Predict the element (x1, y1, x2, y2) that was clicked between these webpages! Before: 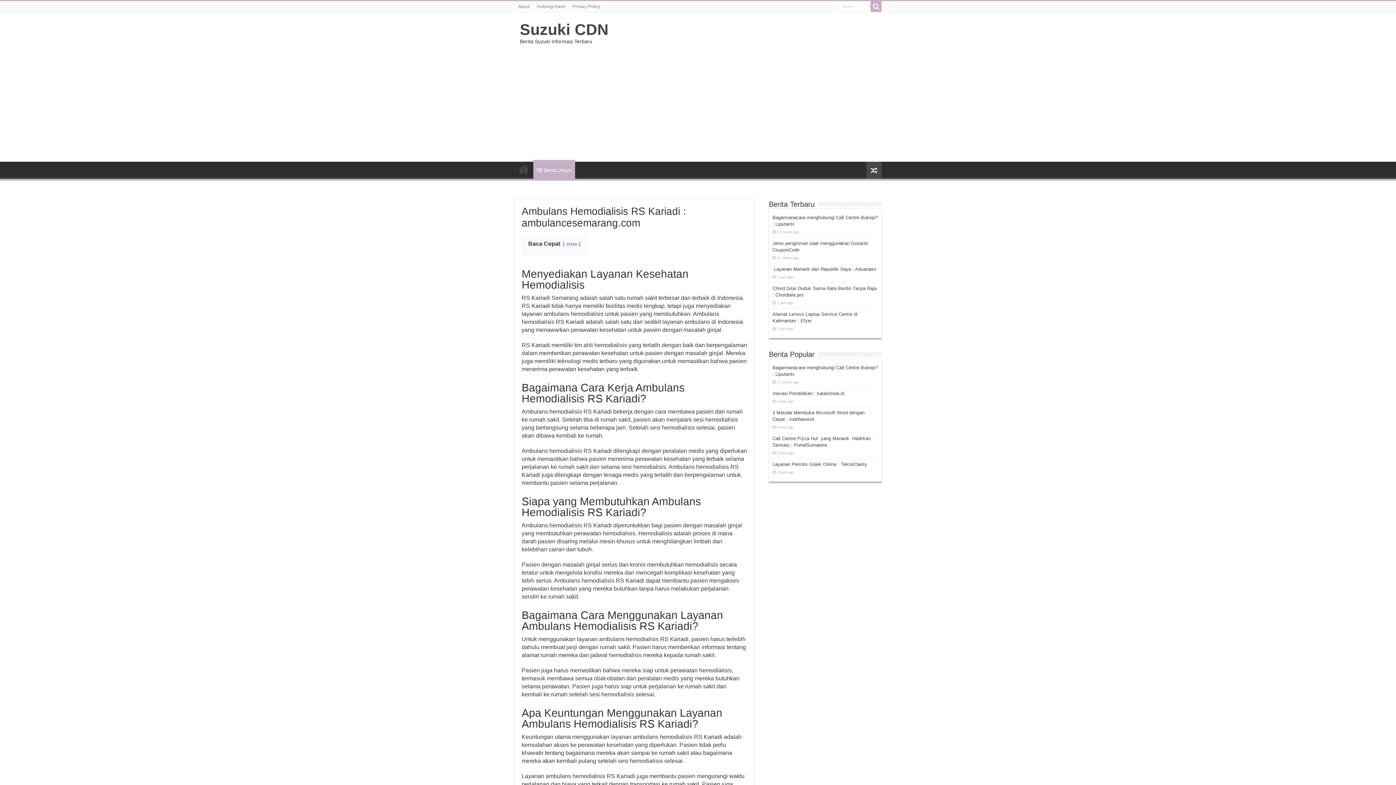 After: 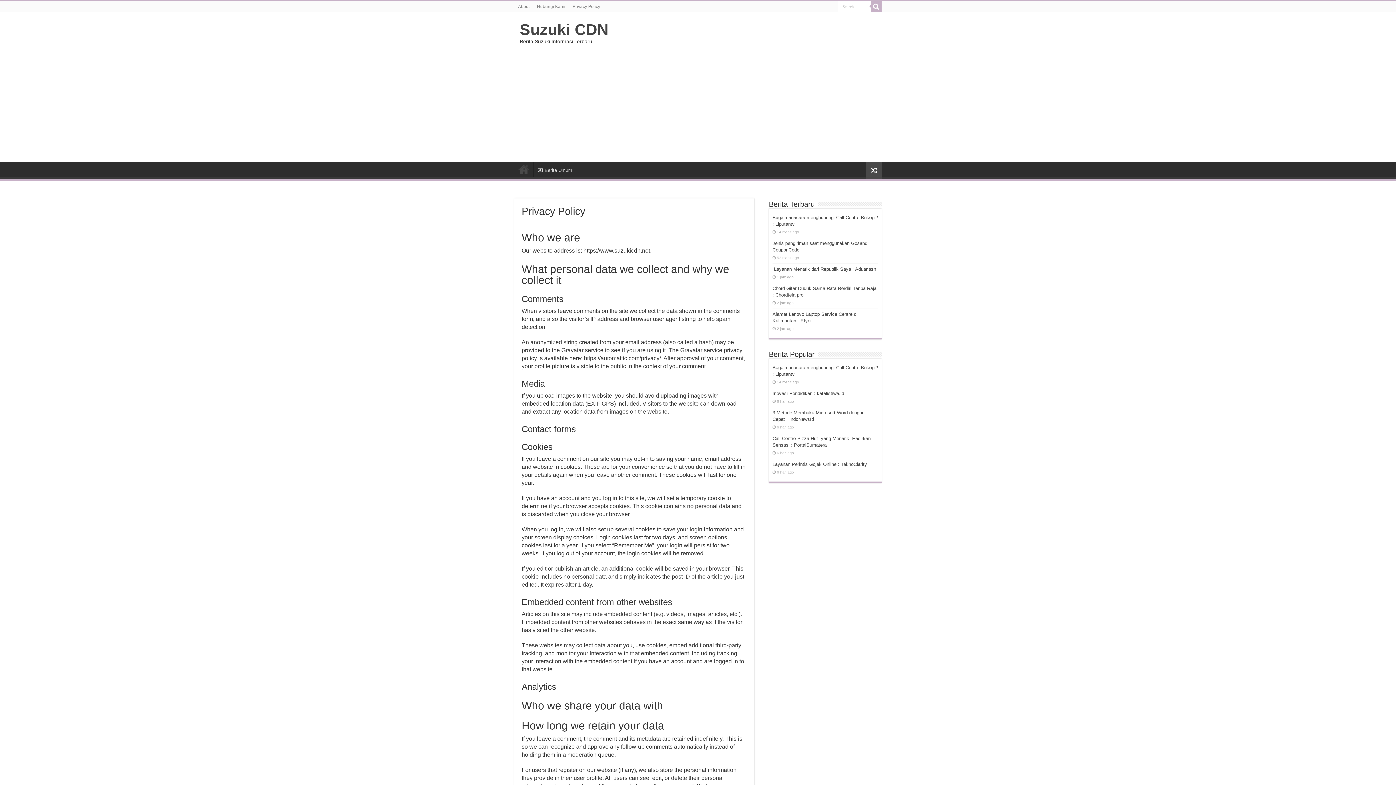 Action: bbox: (569, 1, 604, 12) label: Privacy Policy